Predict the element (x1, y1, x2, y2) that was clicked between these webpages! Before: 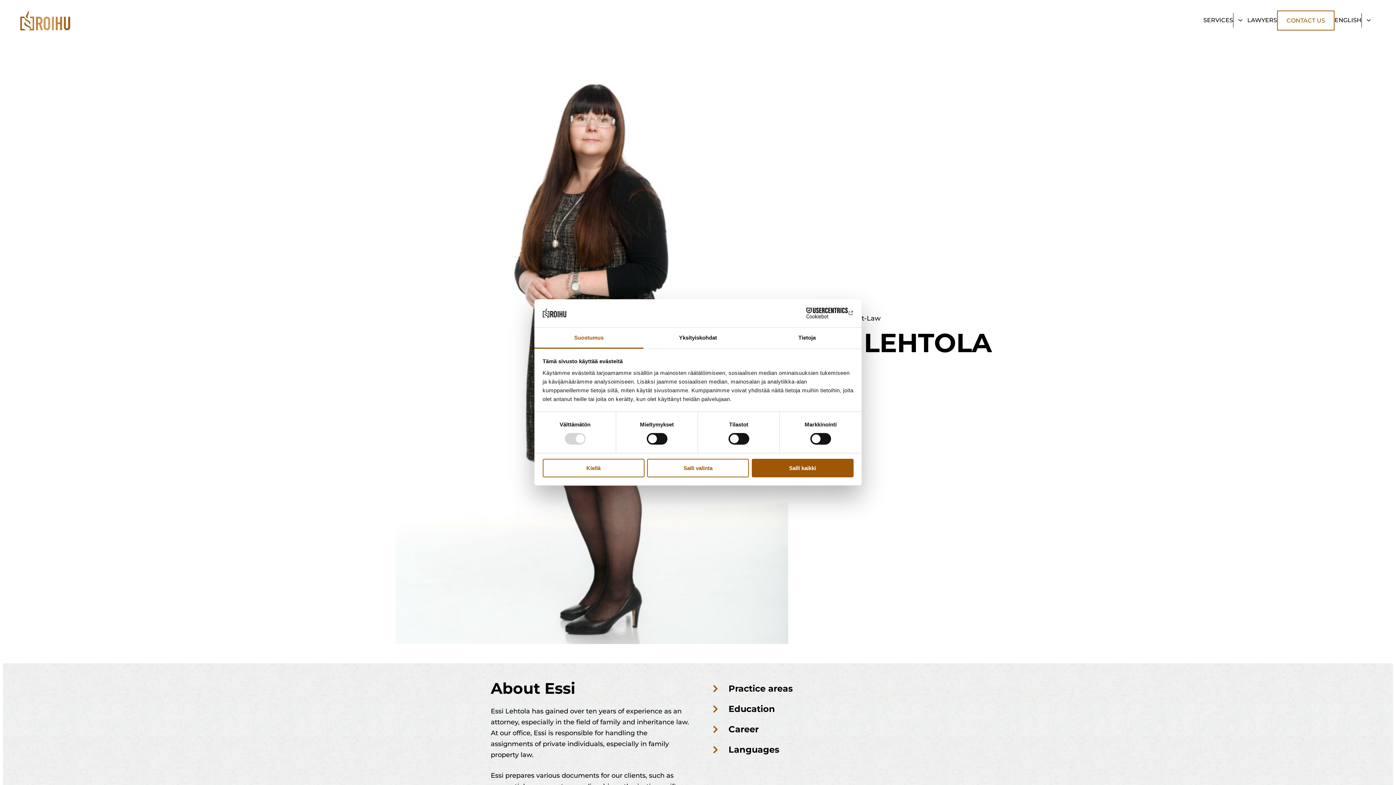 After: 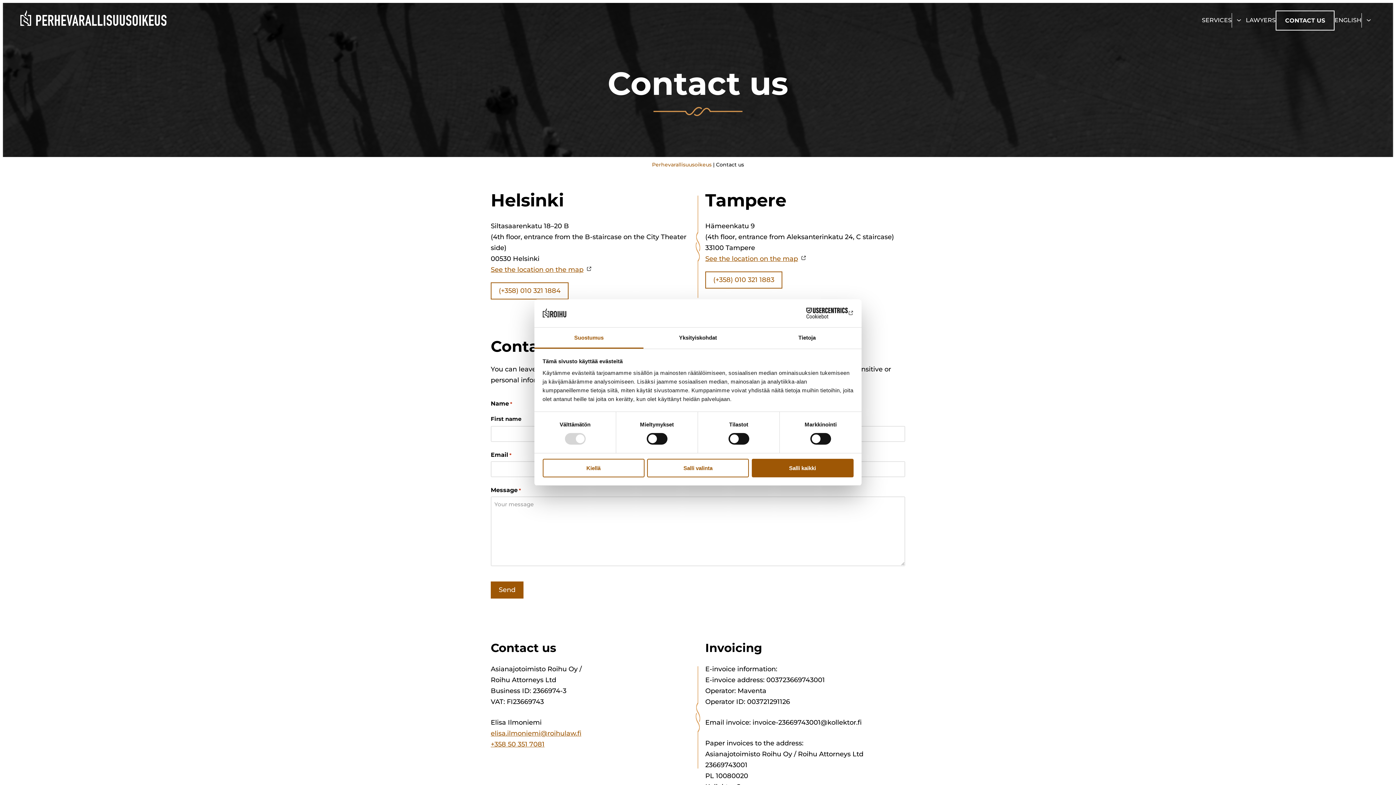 Action: bbox: (1277, 10, 1334, 30) label: CONTACT US